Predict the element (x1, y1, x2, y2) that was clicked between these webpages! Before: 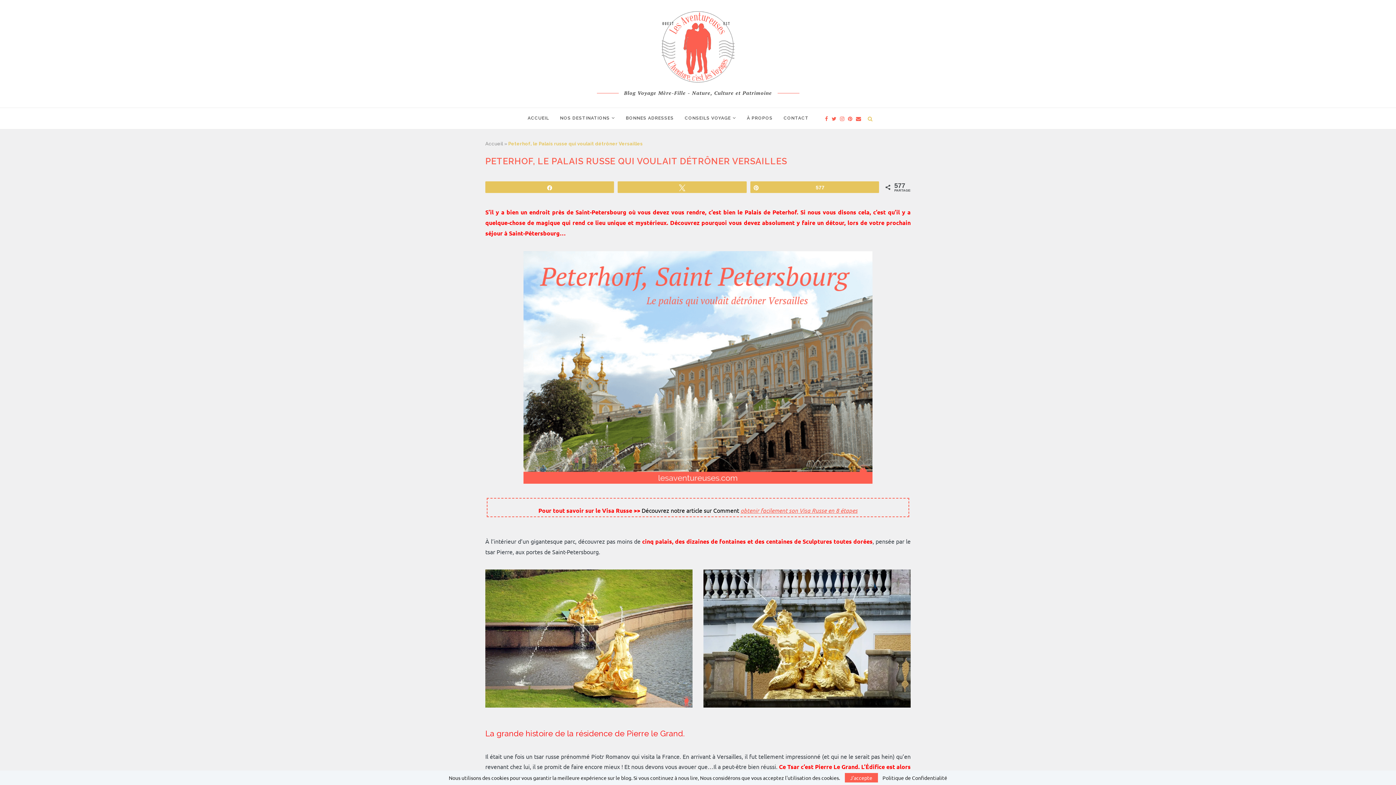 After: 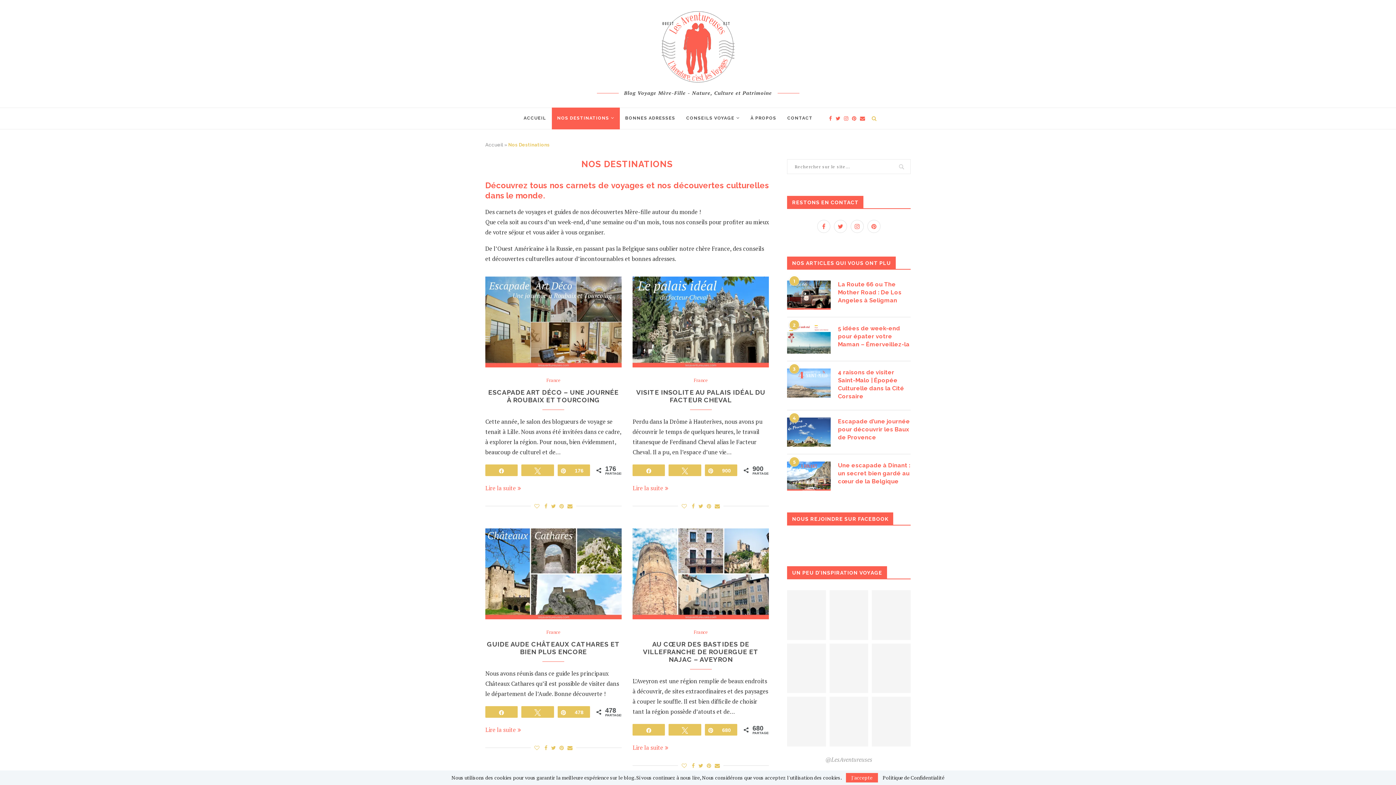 Action: bbox: (551, 107, 619, 129) label: NOS DESTINATIONS